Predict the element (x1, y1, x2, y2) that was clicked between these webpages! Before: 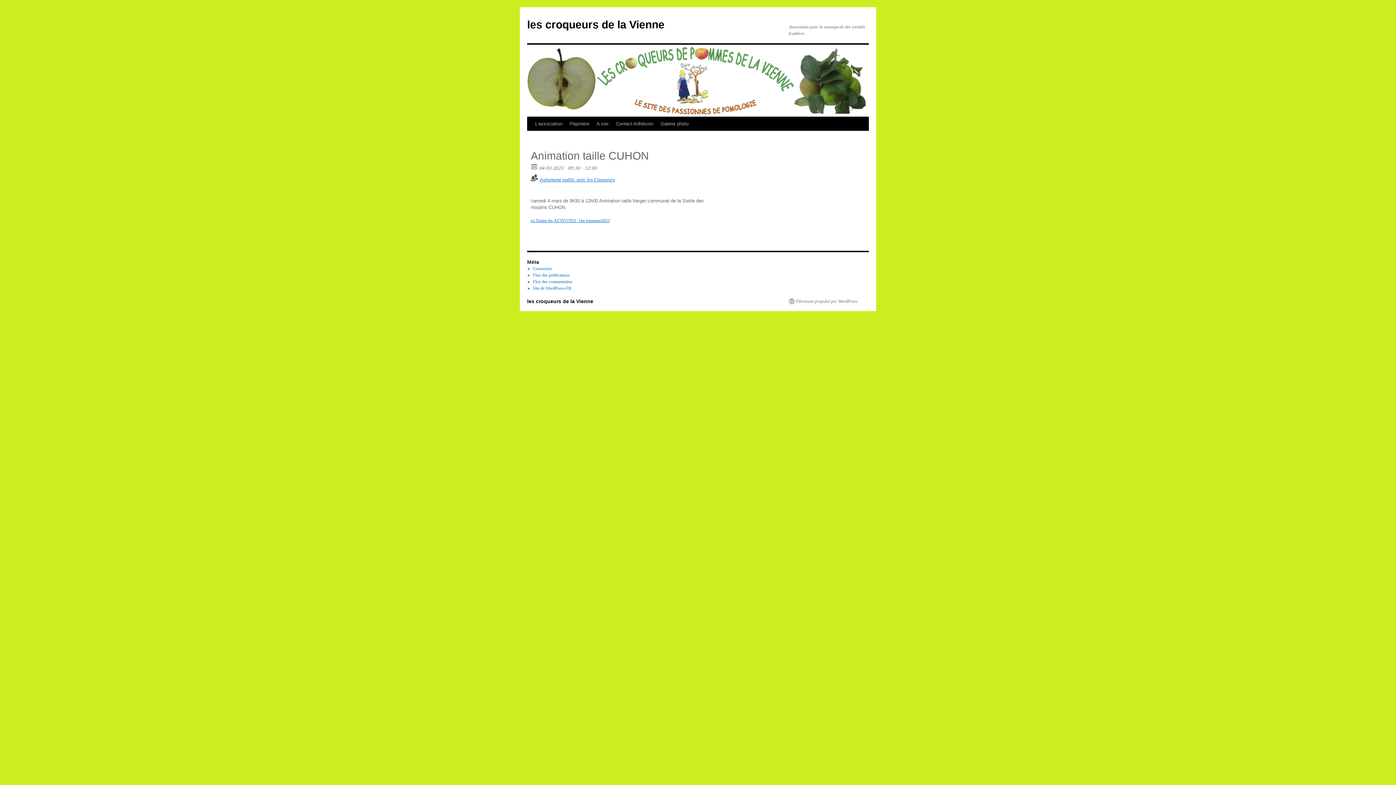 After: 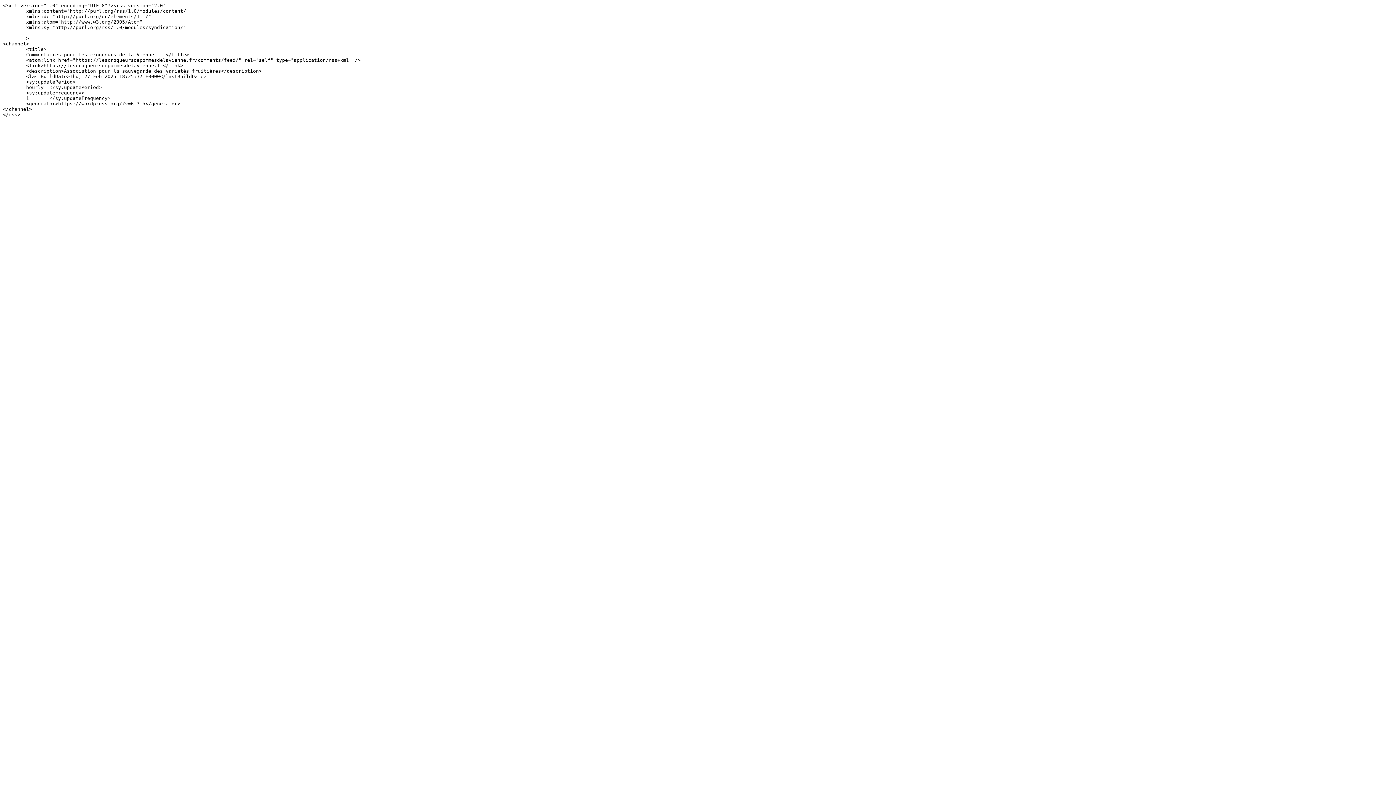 Action: label: Flux des commentaires bbox: (532, 279, 572, 284)